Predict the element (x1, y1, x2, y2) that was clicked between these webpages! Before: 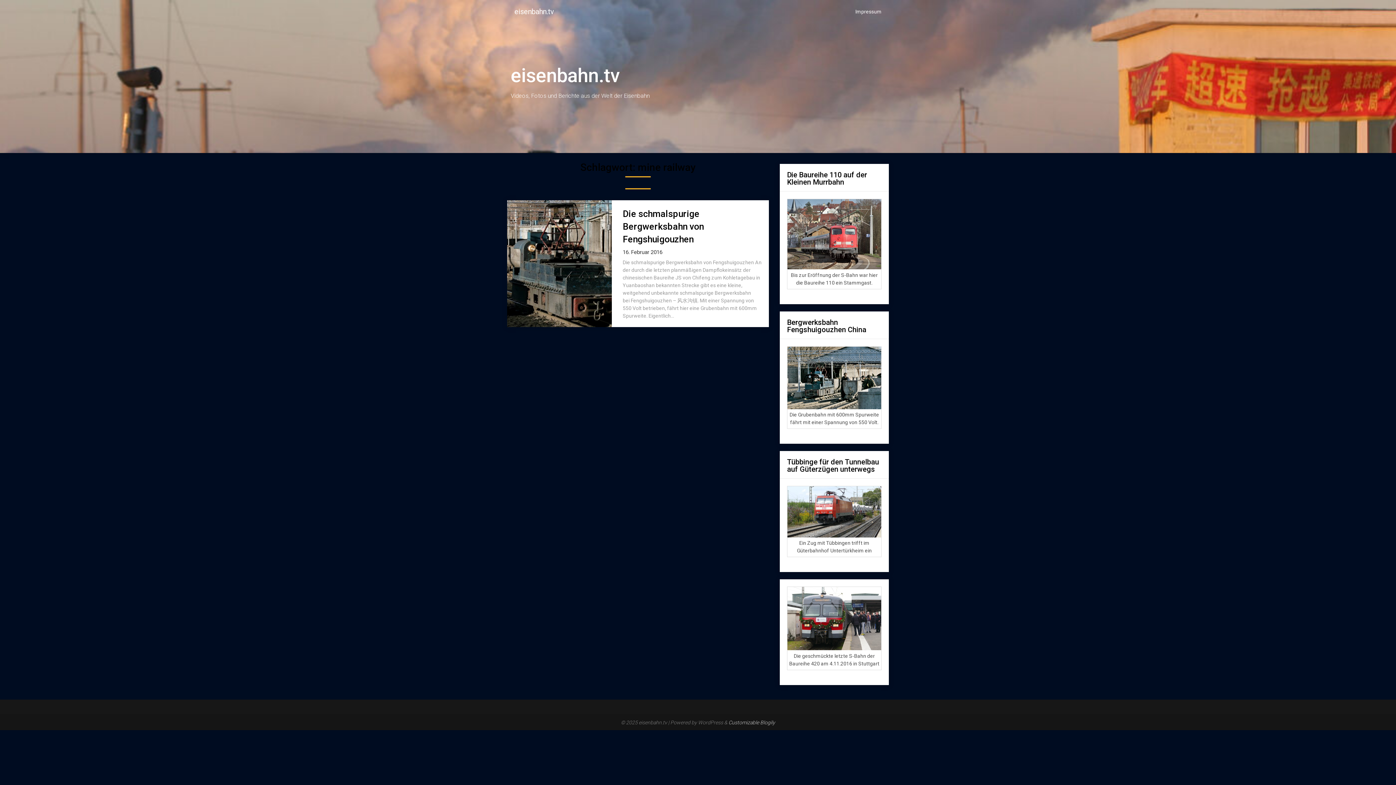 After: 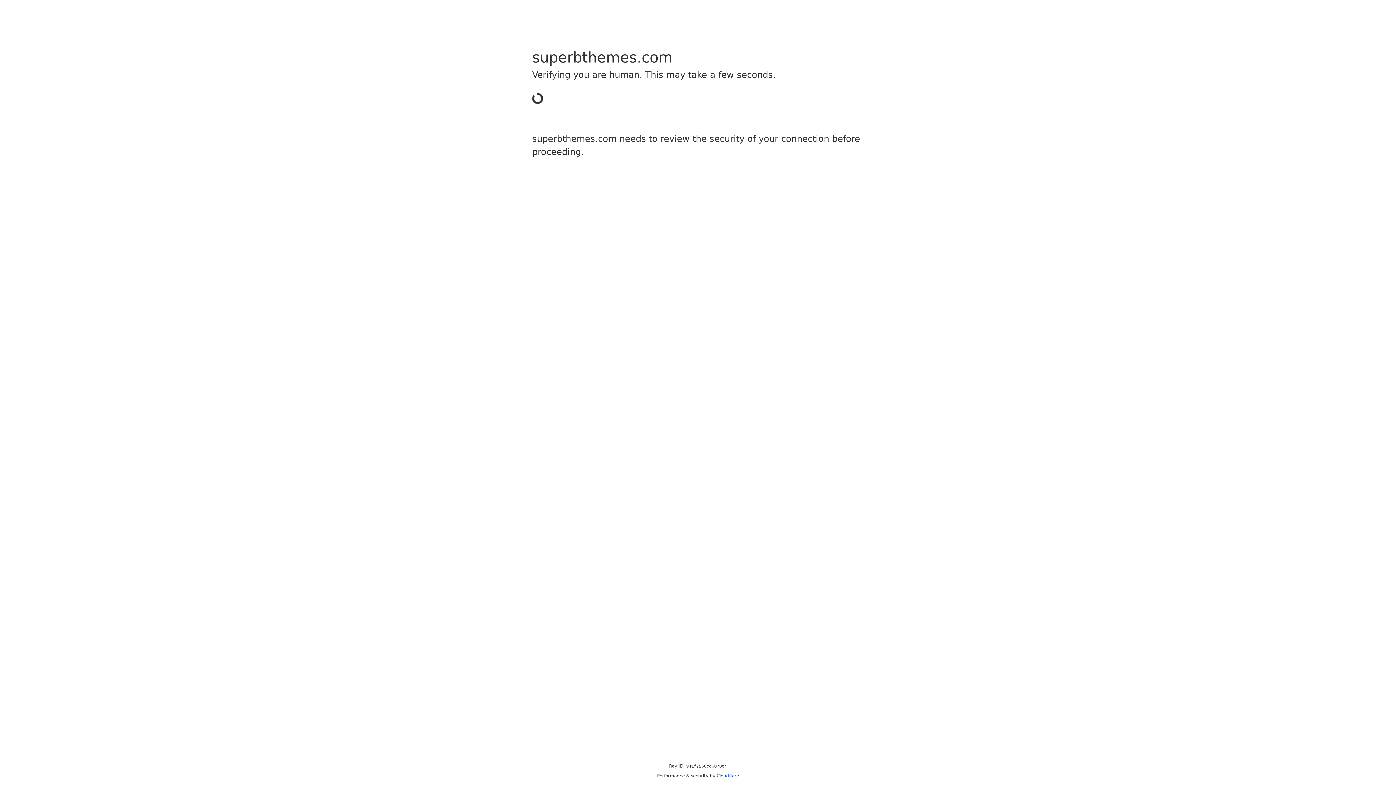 Action: label: Customizable Blogily bbox: (728, 719, 775, 725)